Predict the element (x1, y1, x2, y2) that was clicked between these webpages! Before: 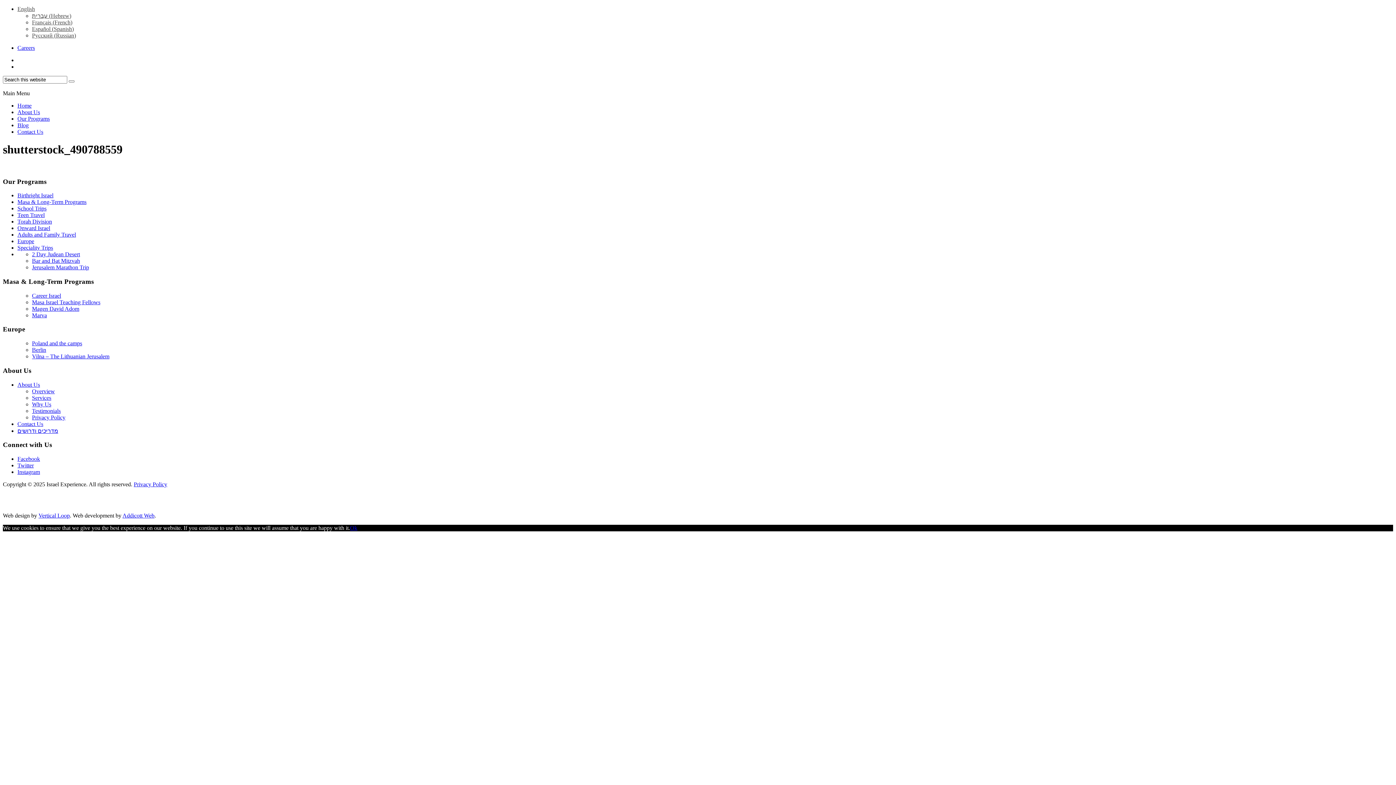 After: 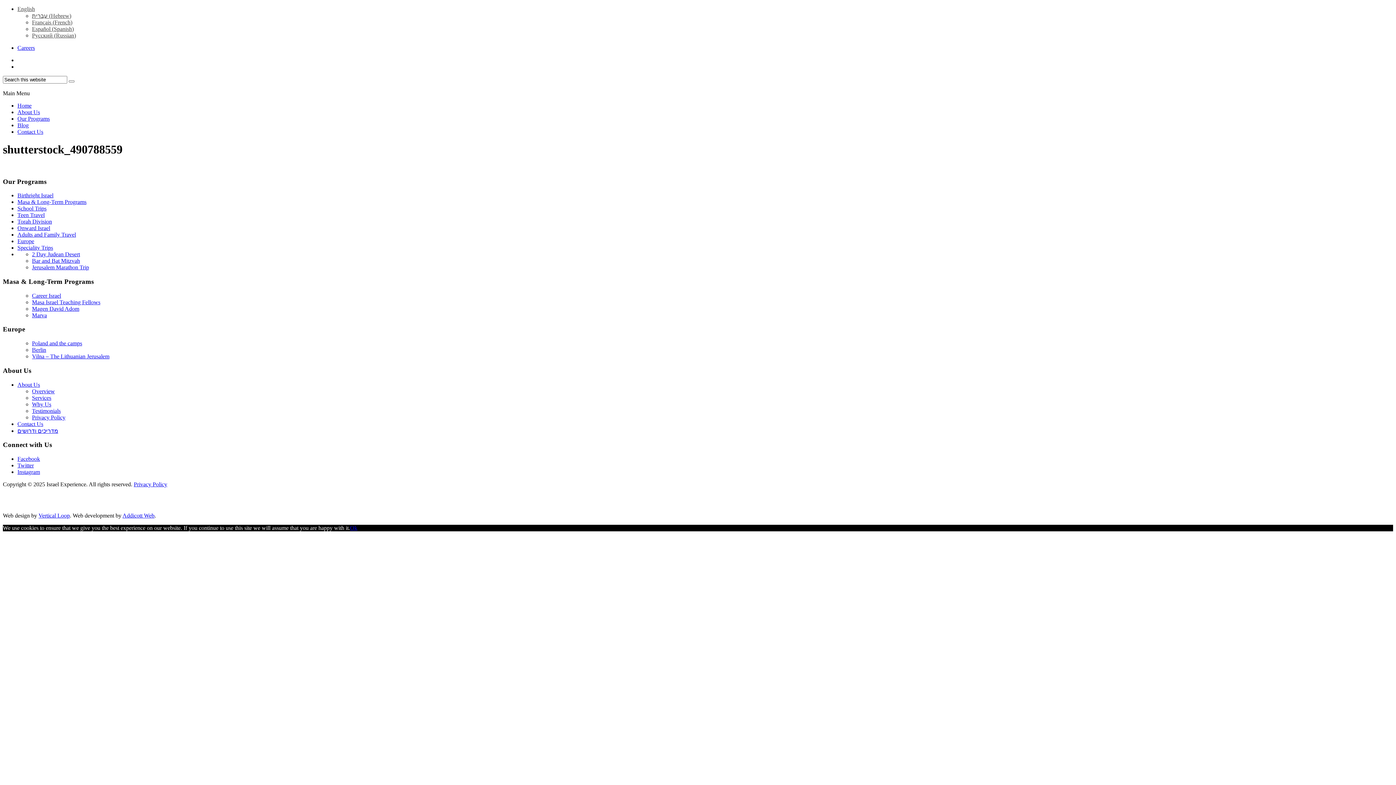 Action: bbox: (2, 441, 52, 448) label: Connect with Us